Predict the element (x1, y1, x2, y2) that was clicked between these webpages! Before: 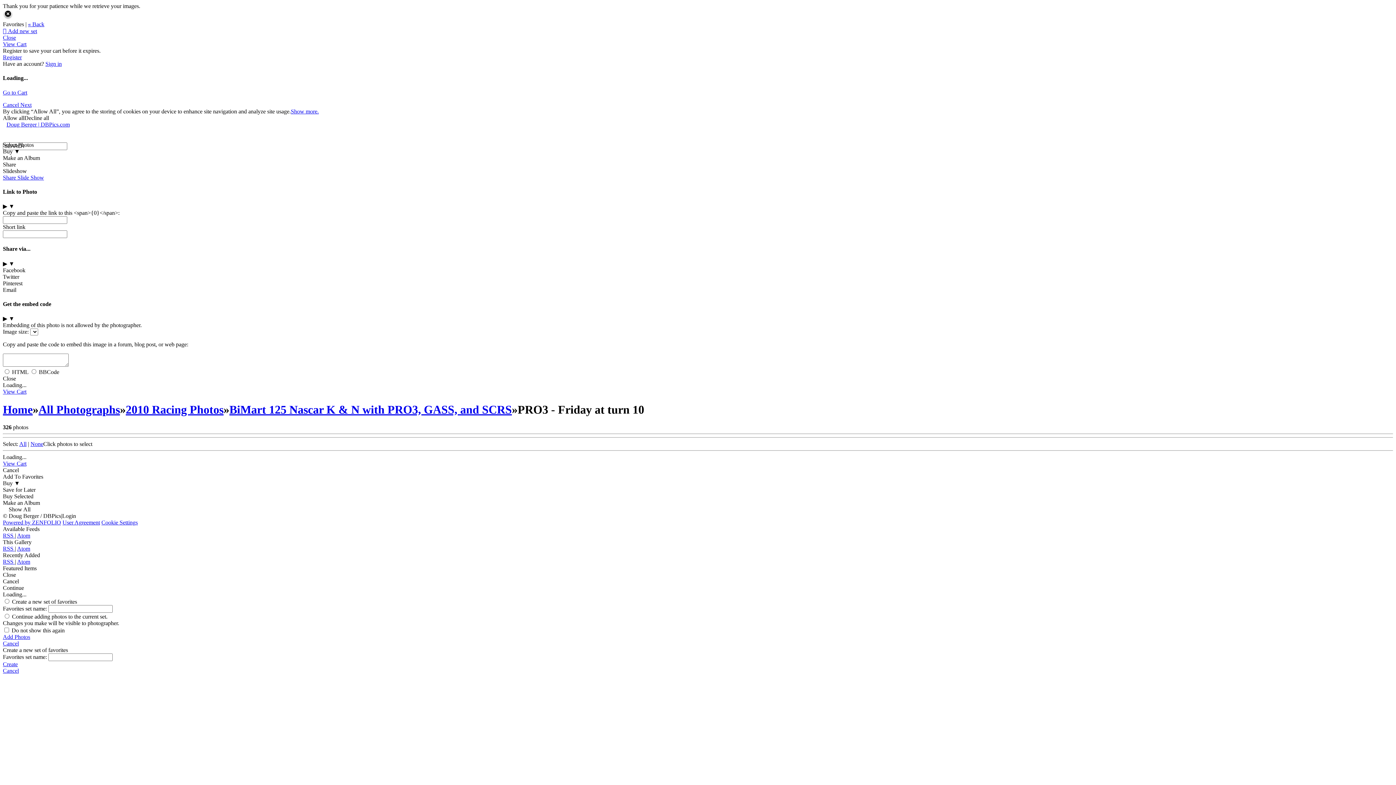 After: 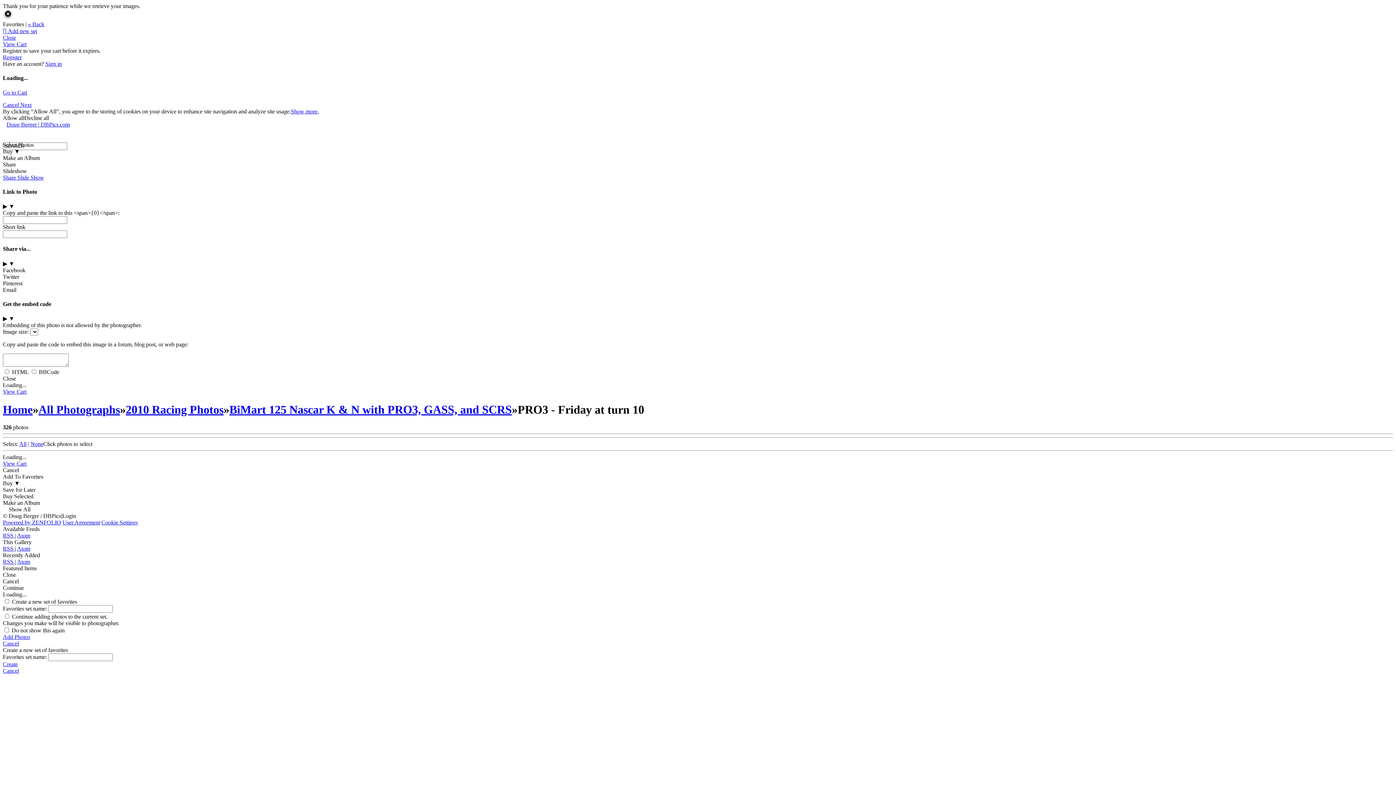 Action: label: RSS  bbox: (2, 532, 14, 538)